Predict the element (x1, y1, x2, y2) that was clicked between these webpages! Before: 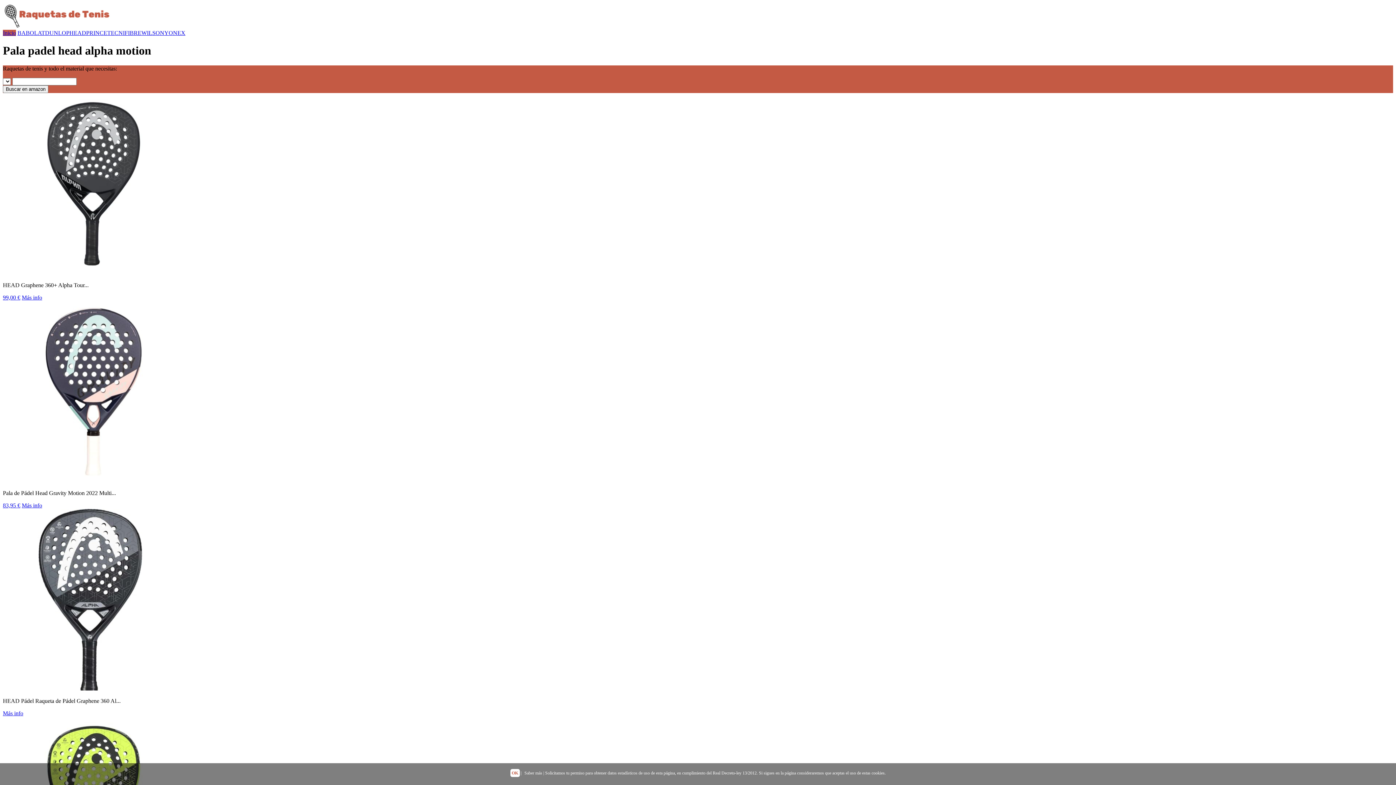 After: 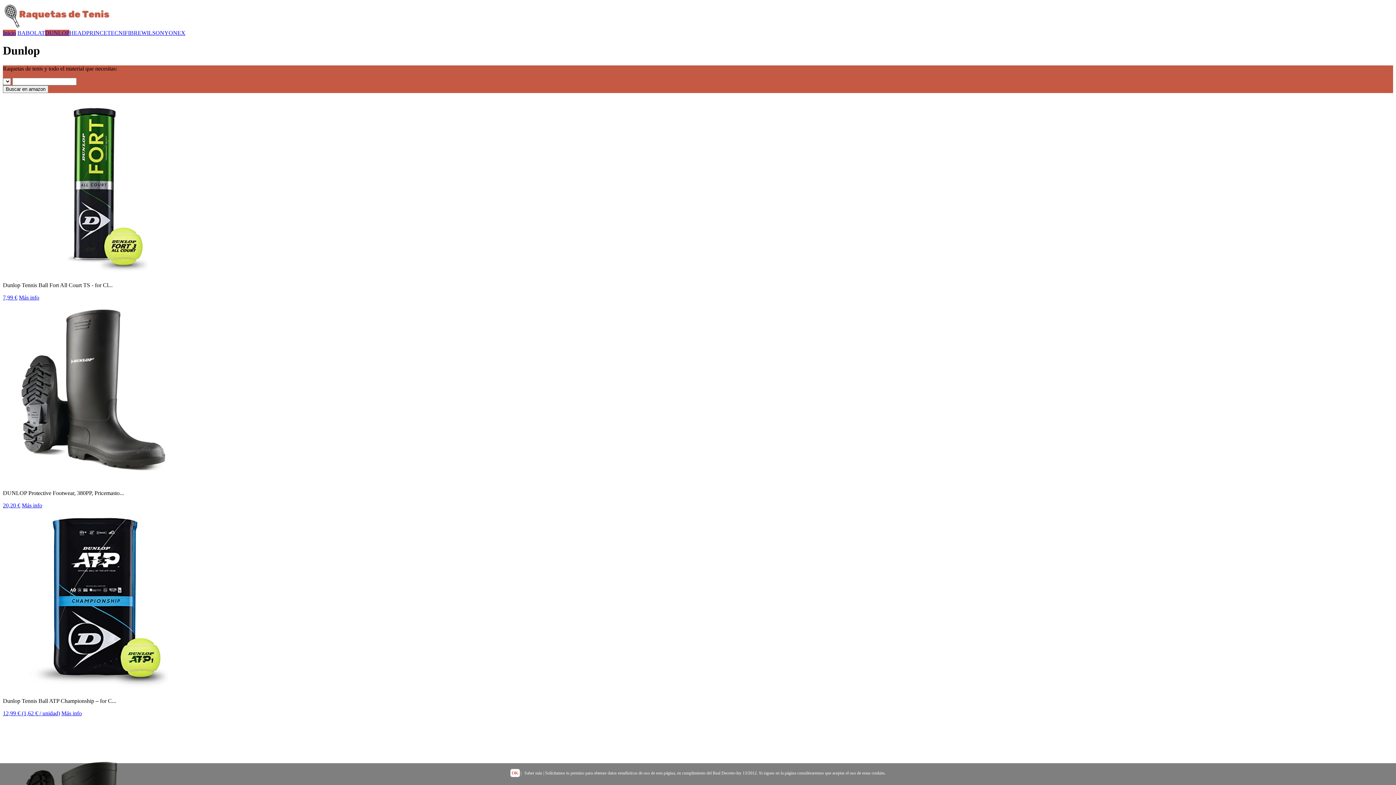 Action: label: DUNLOP bbox: (45, 29, 69, 36)